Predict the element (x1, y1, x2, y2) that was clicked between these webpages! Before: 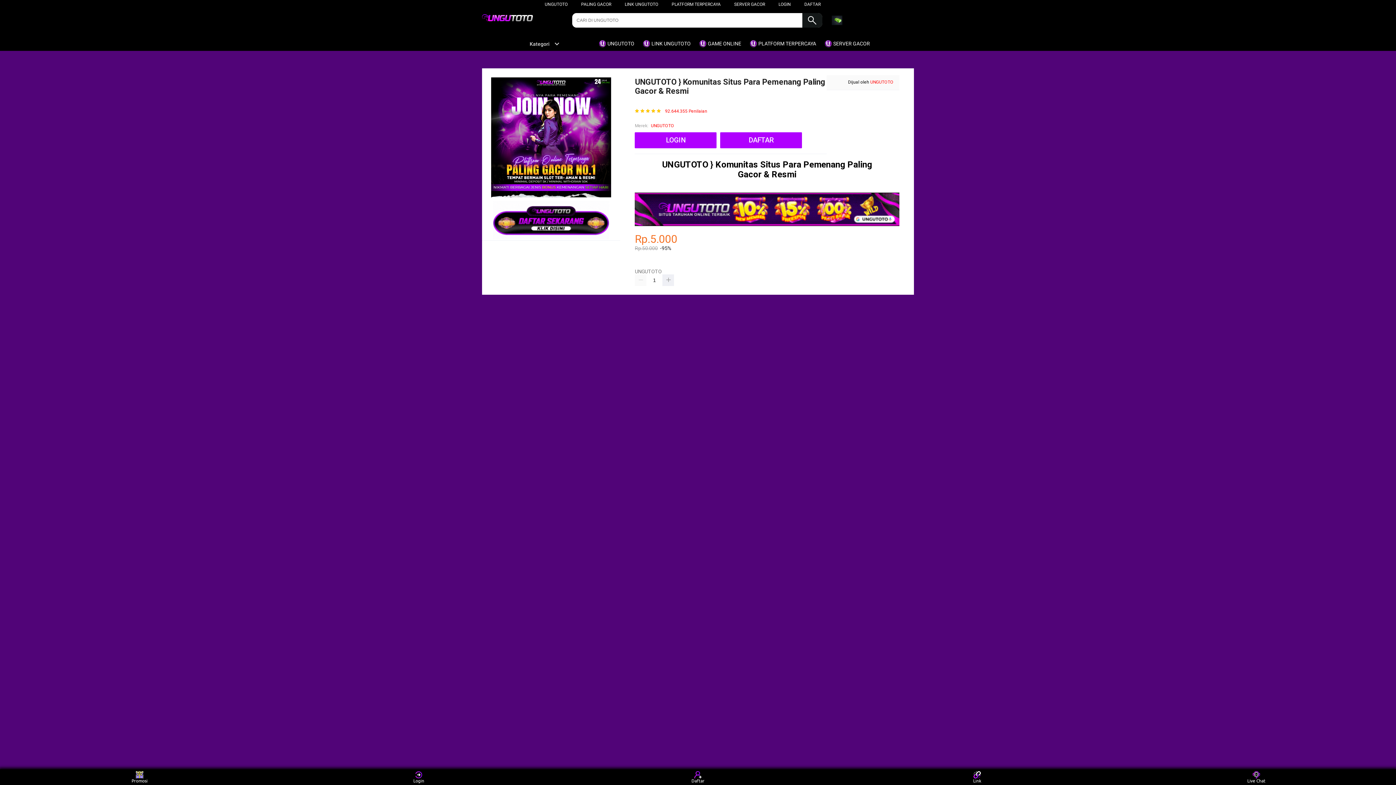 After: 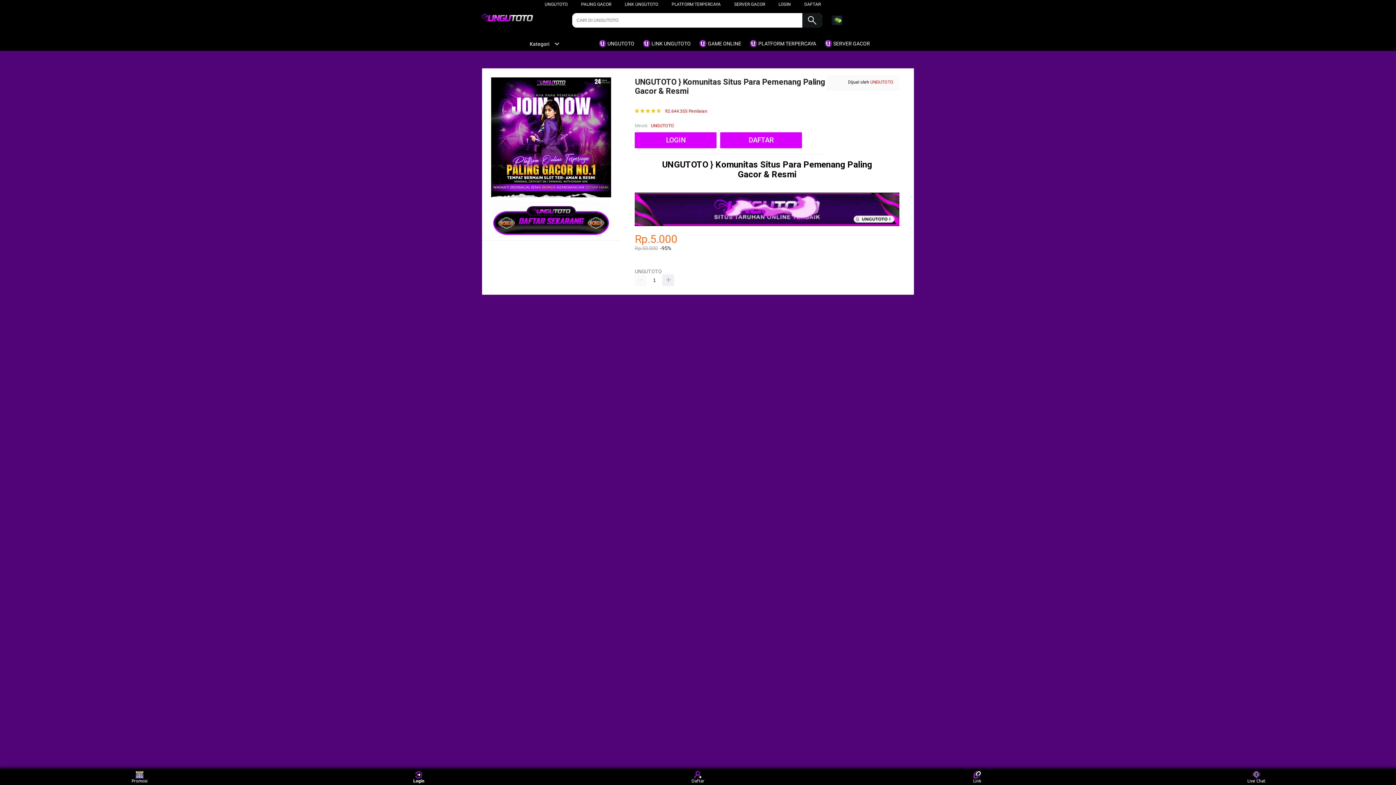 Action: bbox: (405, 771, 432, 783) label: Login